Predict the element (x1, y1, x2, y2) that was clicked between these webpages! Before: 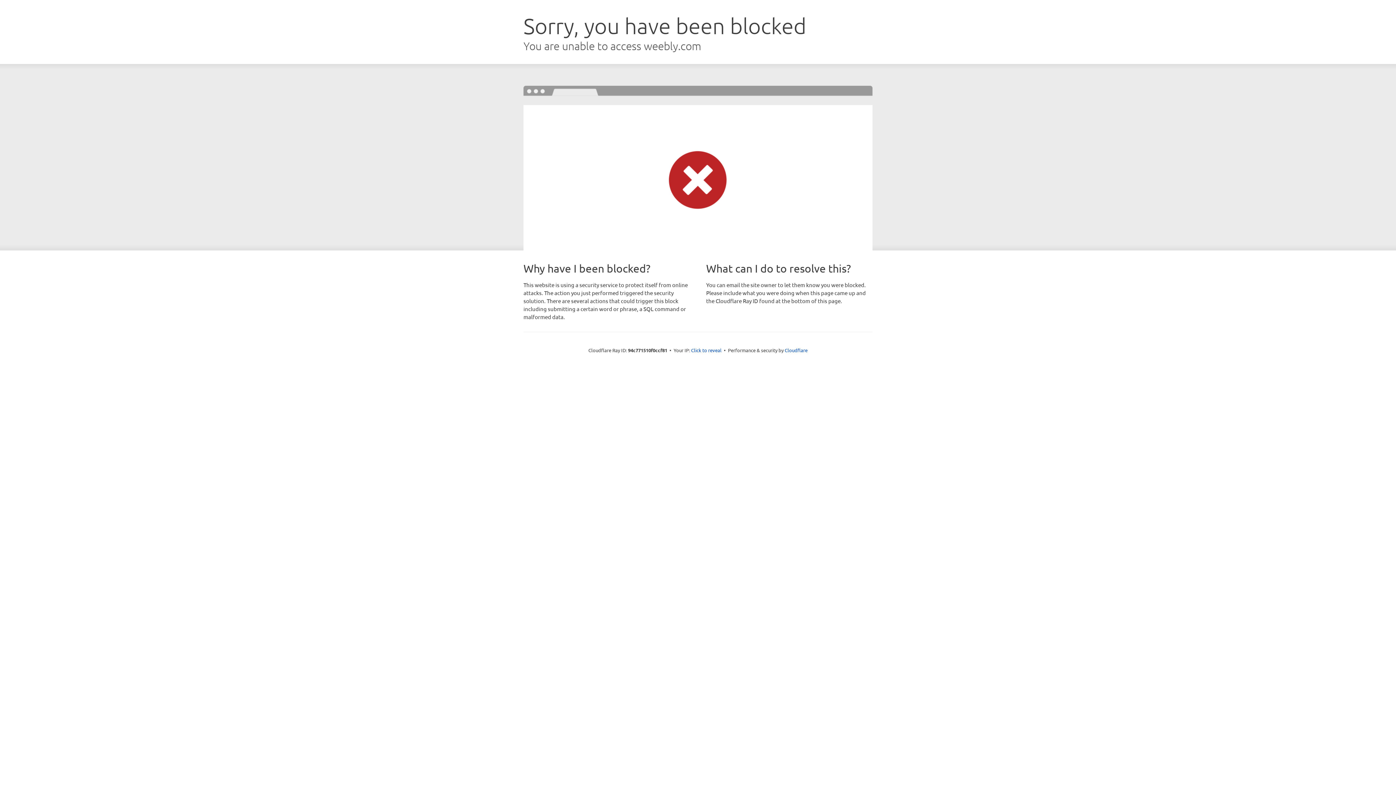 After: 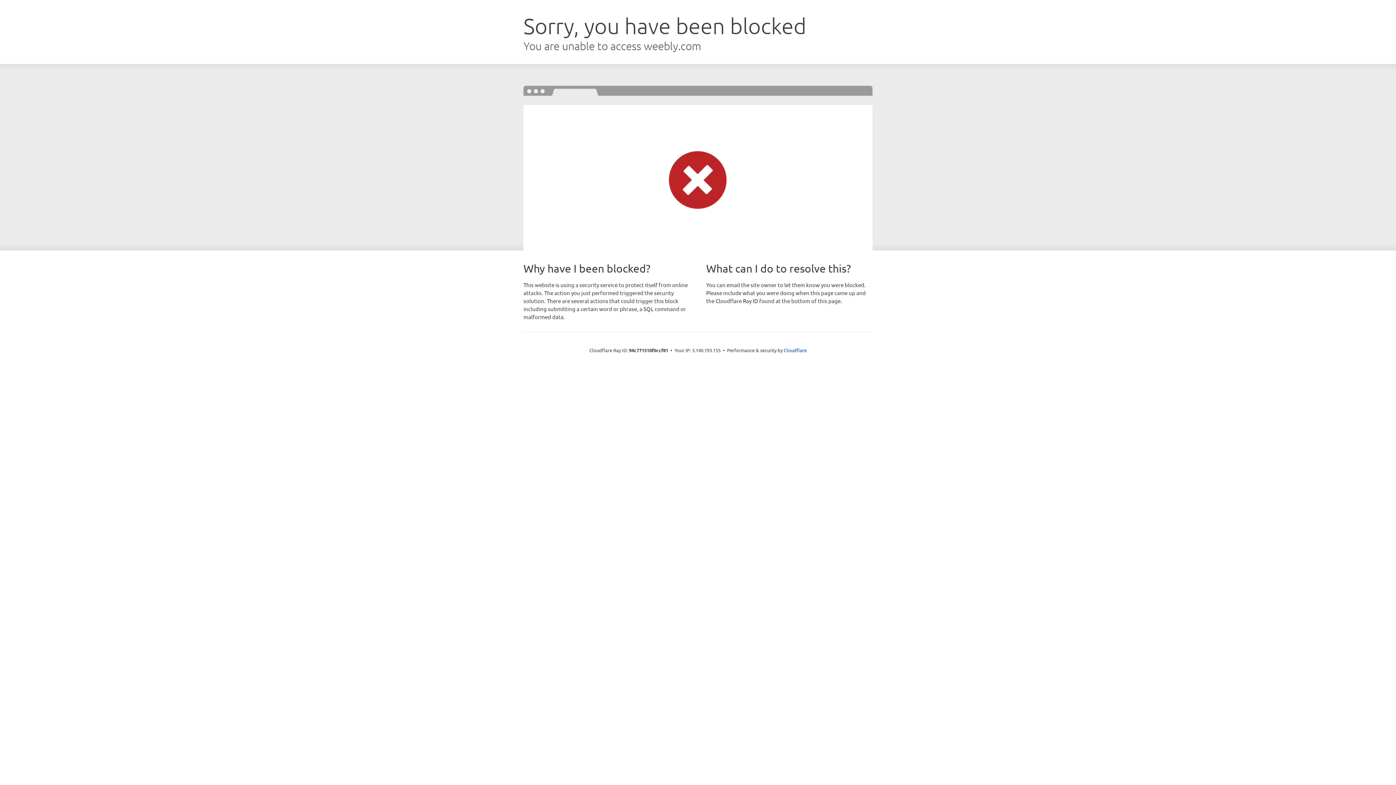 Action: label: Click to reveal bbox: (691, 346, 721, 353)